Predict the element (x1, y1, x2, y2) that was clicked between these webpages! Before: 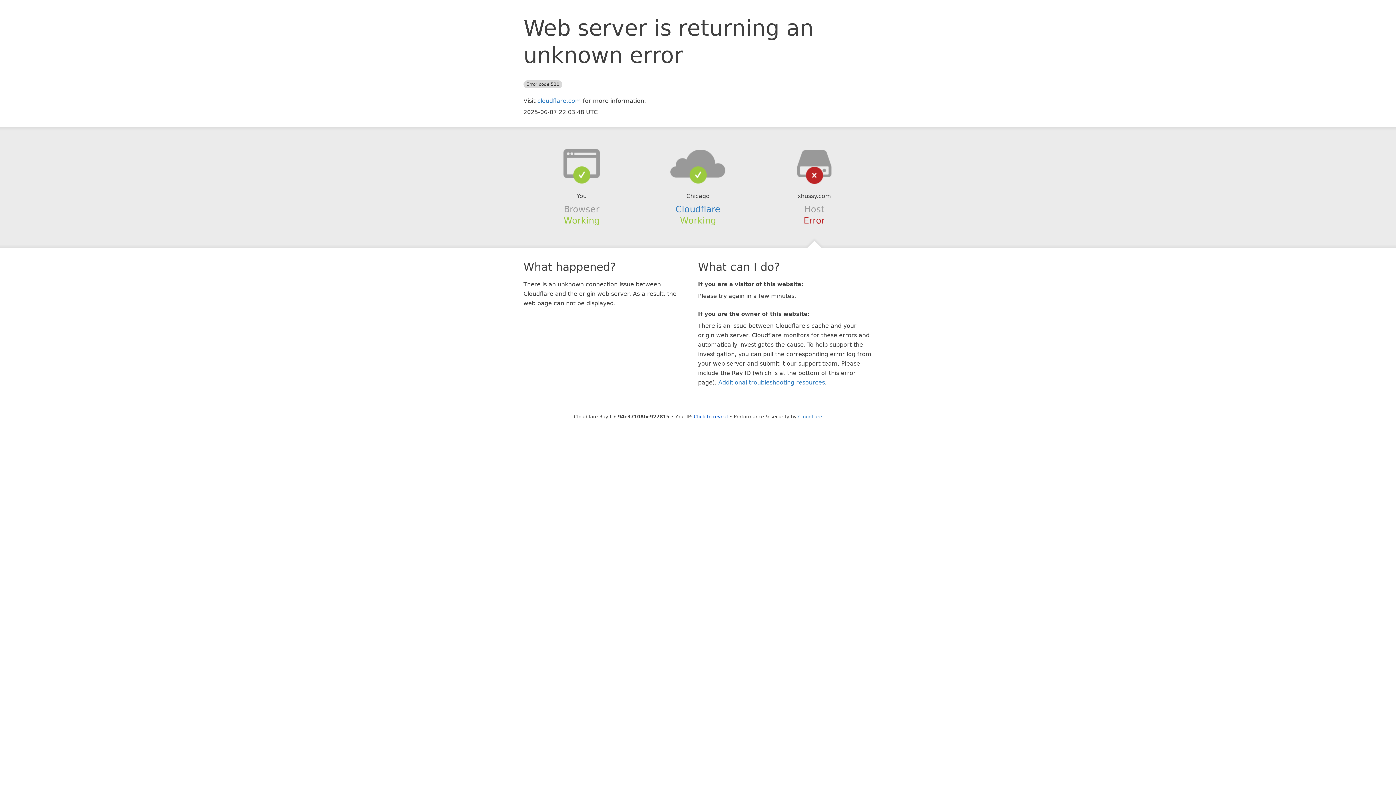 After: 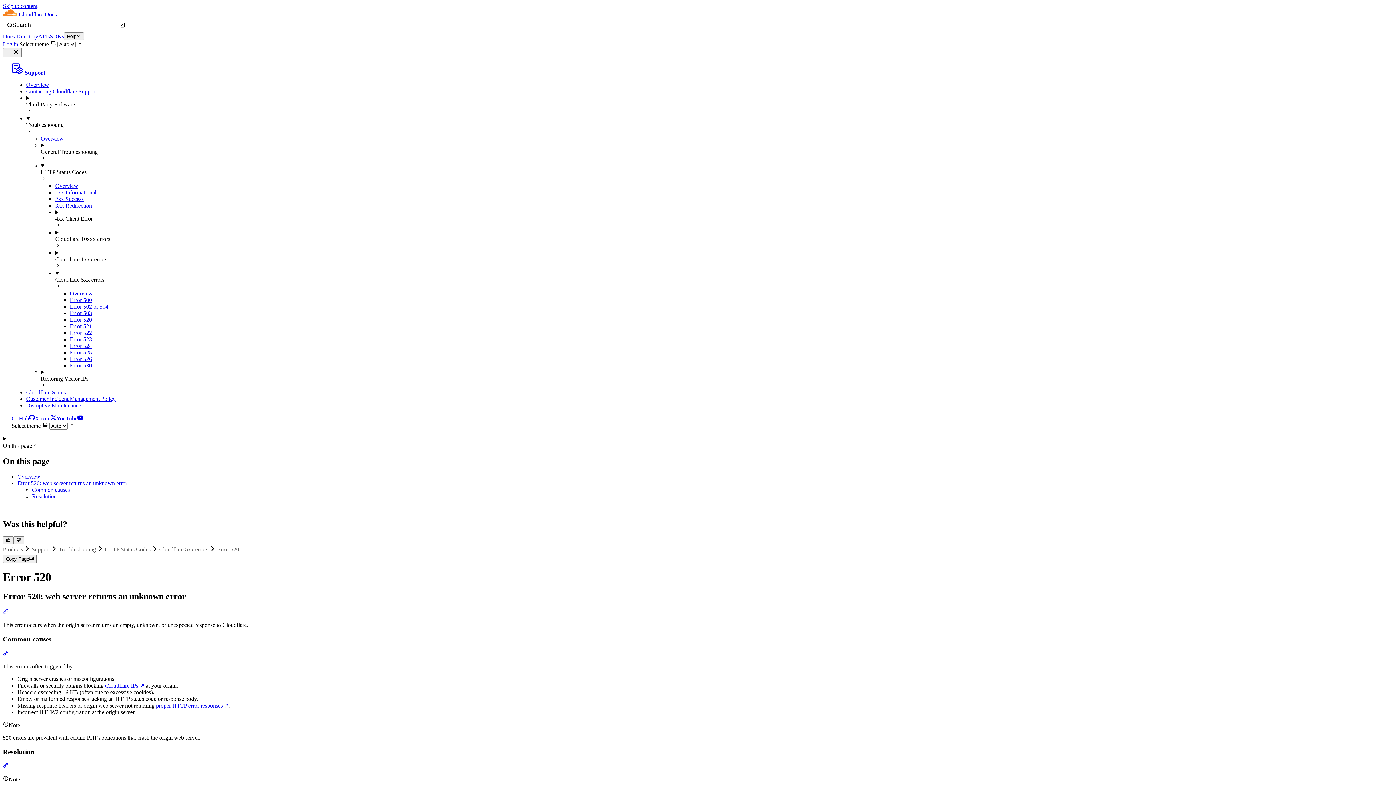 Action: bbox: (718, 379, 825, 386) label: Additional troubleshooting resources